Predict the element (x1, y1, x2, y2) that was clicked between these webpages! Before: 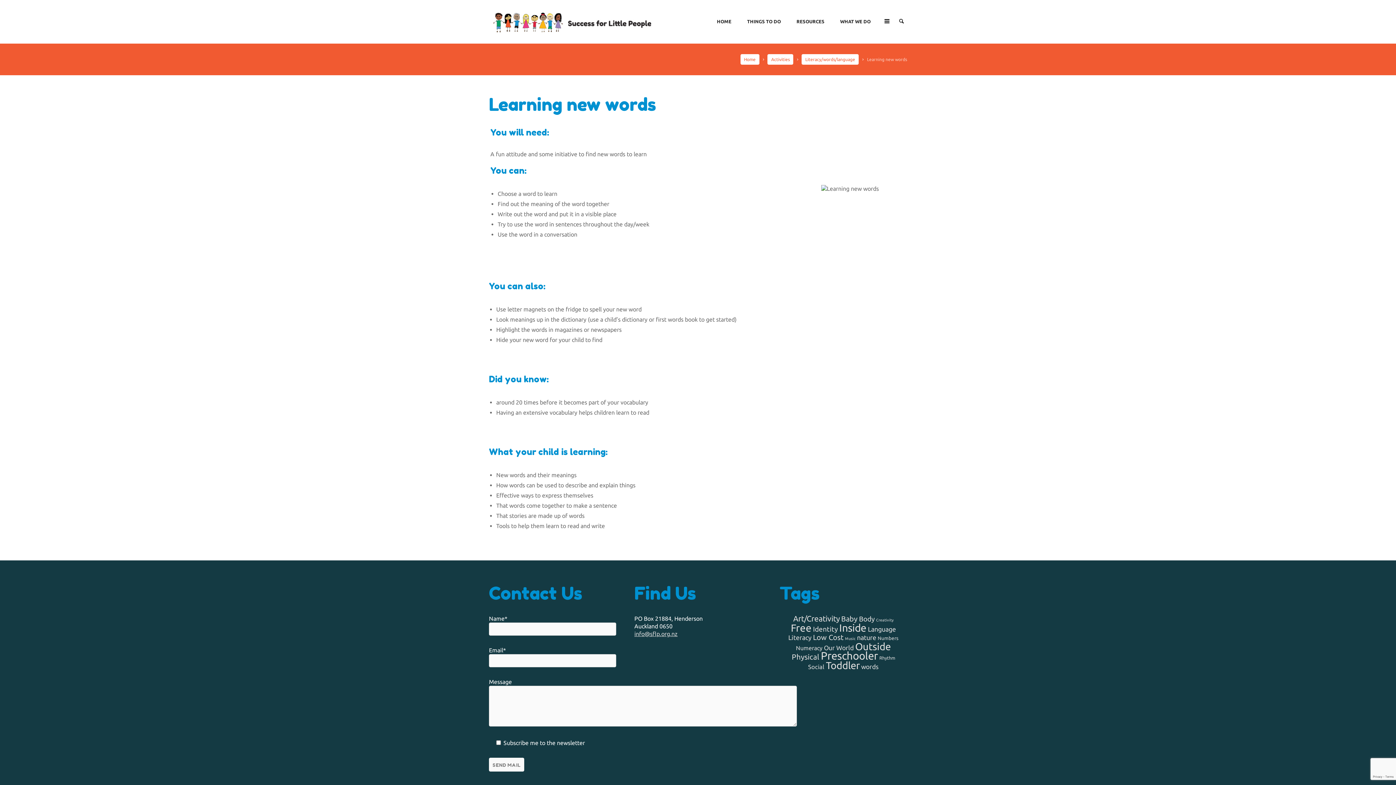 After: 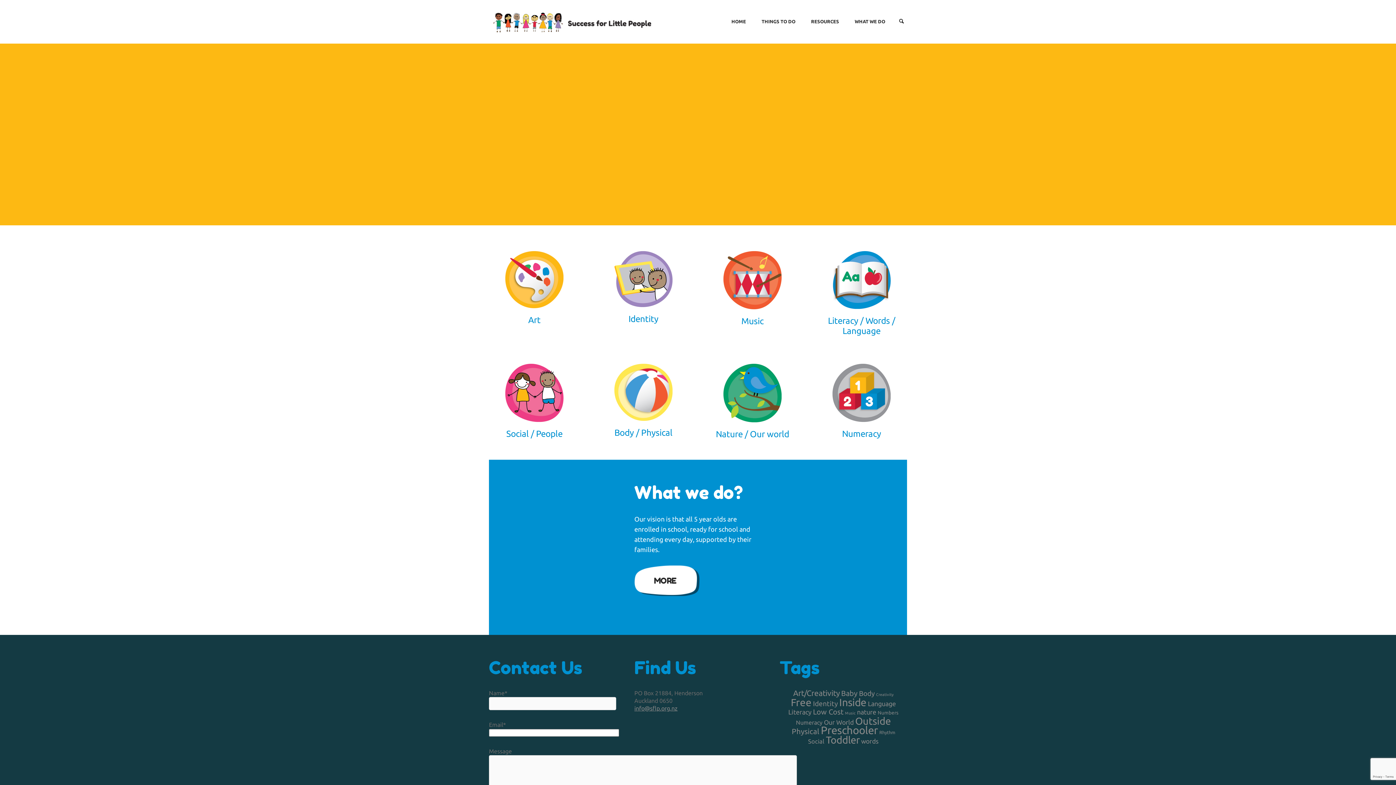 Action: bbox: (740, 54, 759, 64) label: Home